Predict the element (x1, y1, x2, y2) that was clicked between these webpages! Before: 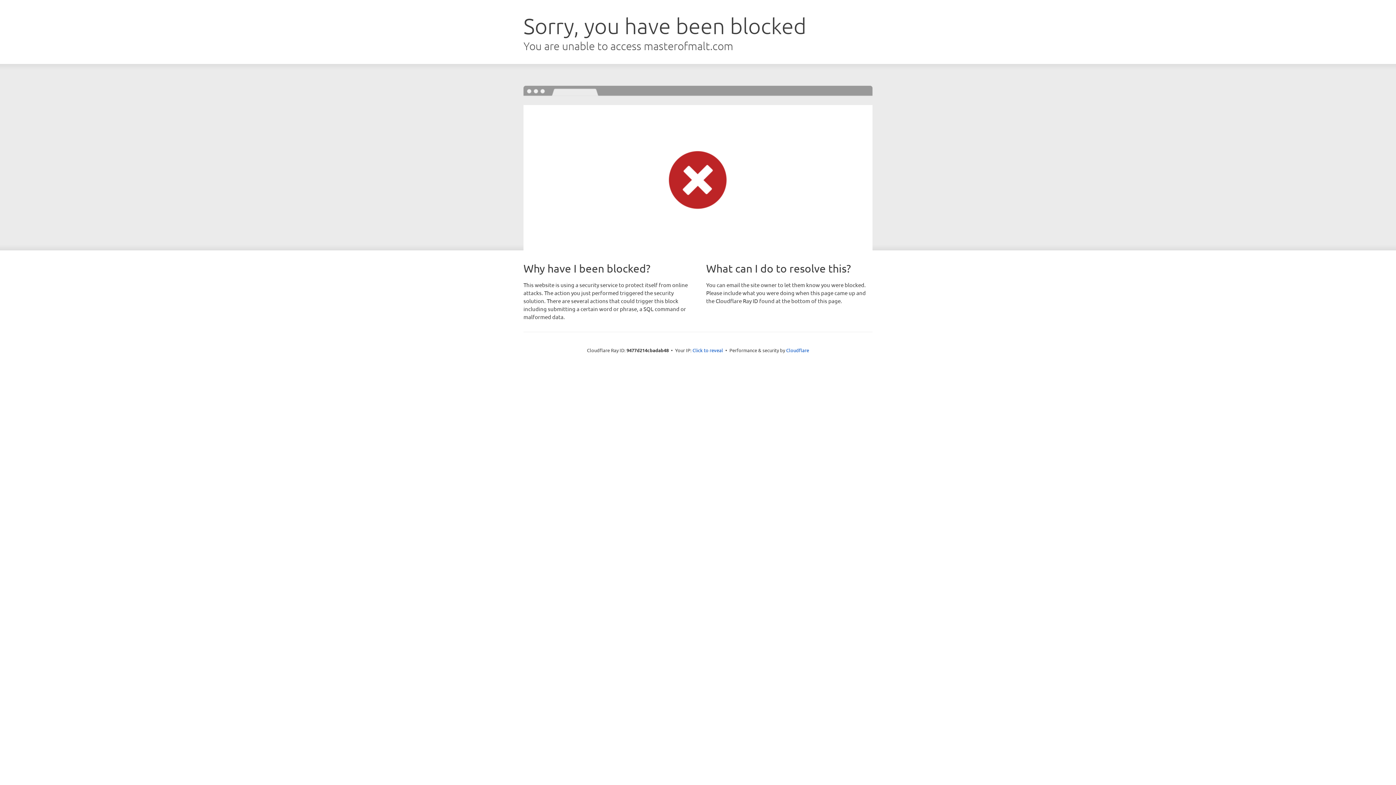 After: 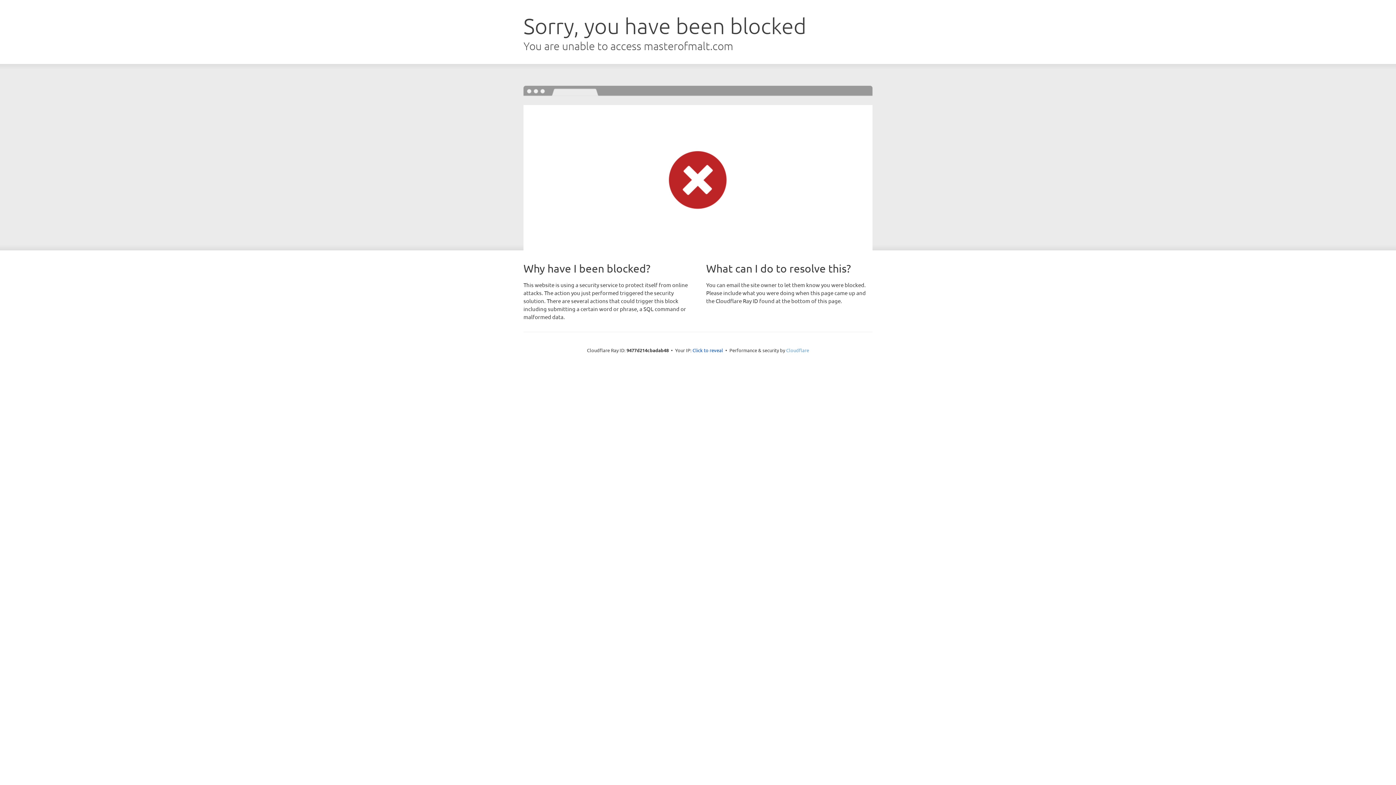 Action: label: Cloudflare bbox: (786, 347, 809, 353)